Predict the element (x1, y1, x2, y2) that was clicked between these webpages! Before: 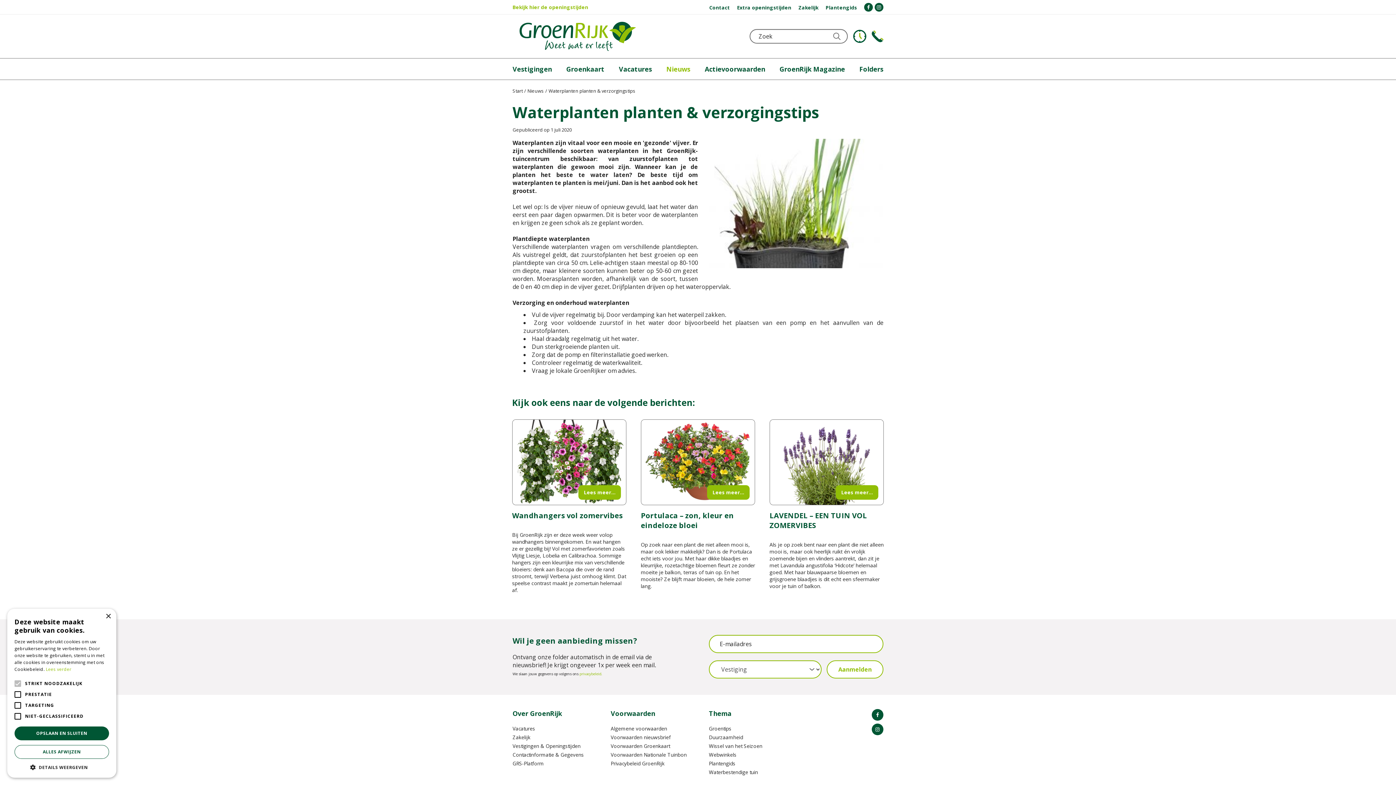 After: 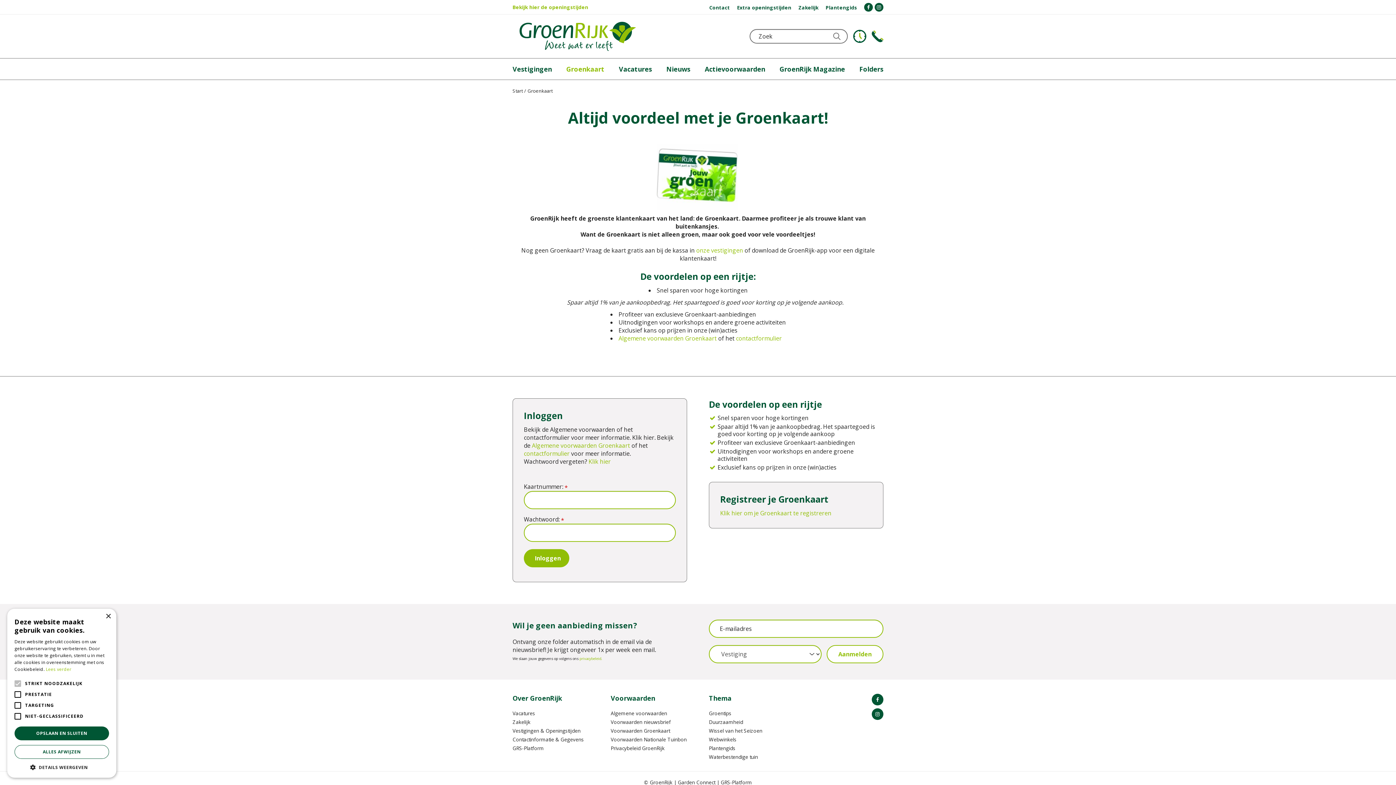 Action: label: Groenkaart bbox: (566, 58, 604, 79)